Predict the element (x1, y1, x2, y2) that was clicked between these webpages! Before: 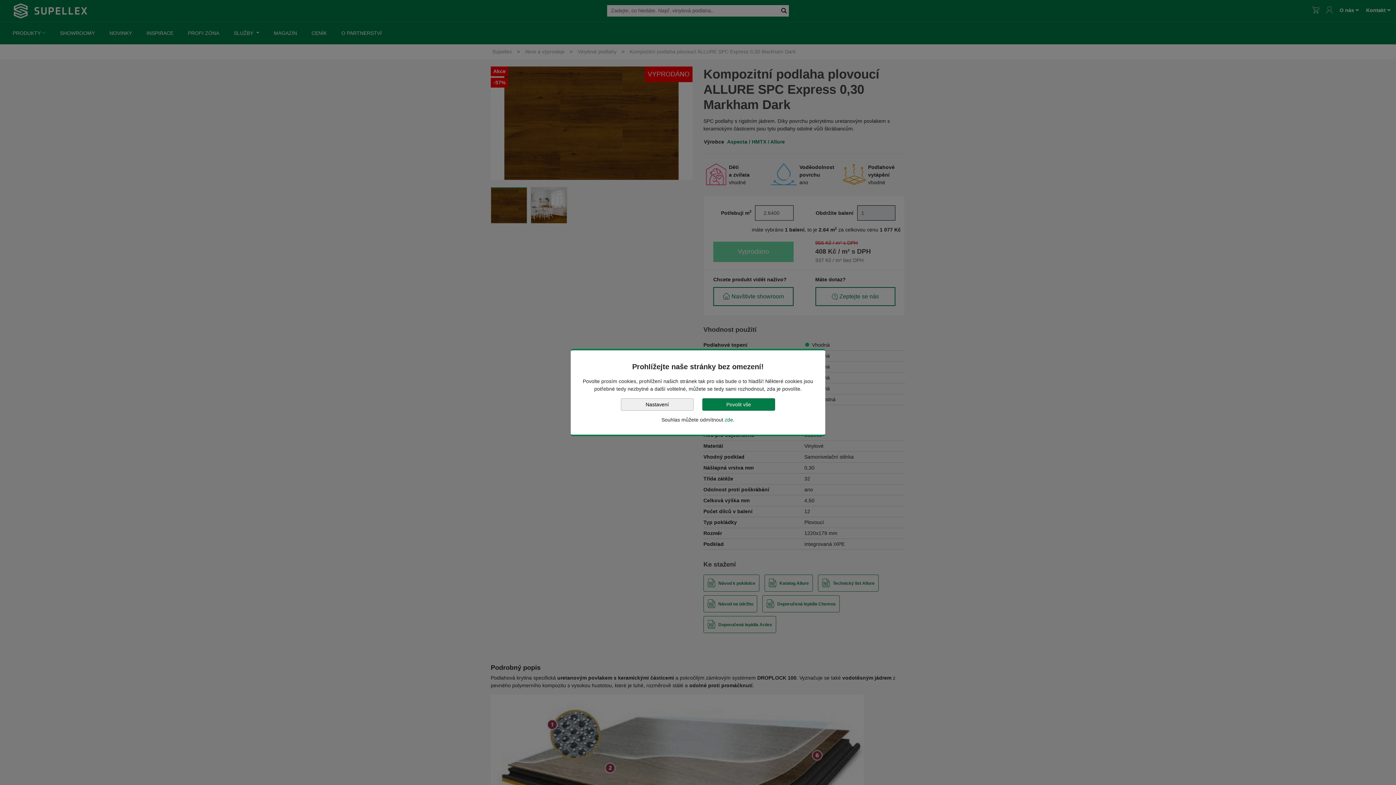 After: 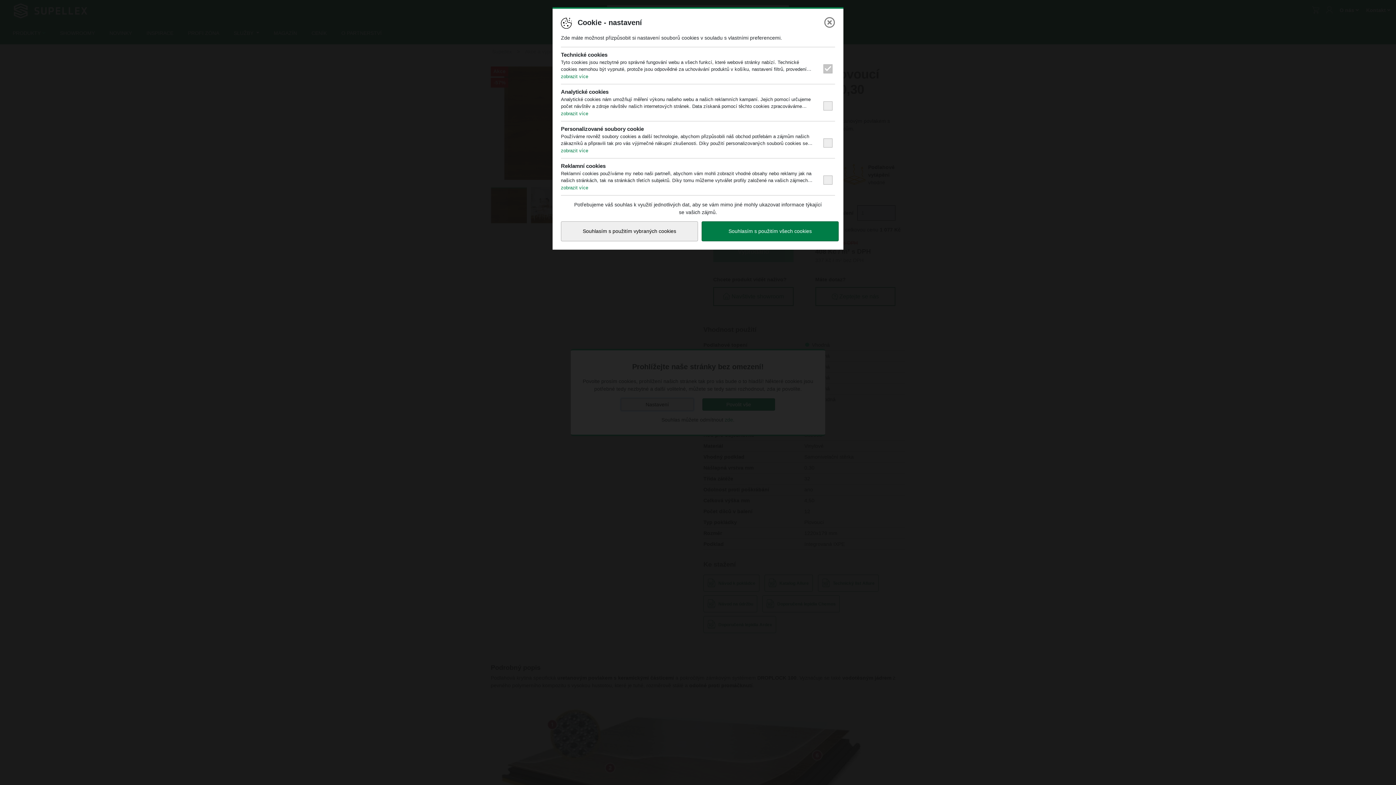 Action: bbox: (621, 398, 693, 410) label: Nastavení